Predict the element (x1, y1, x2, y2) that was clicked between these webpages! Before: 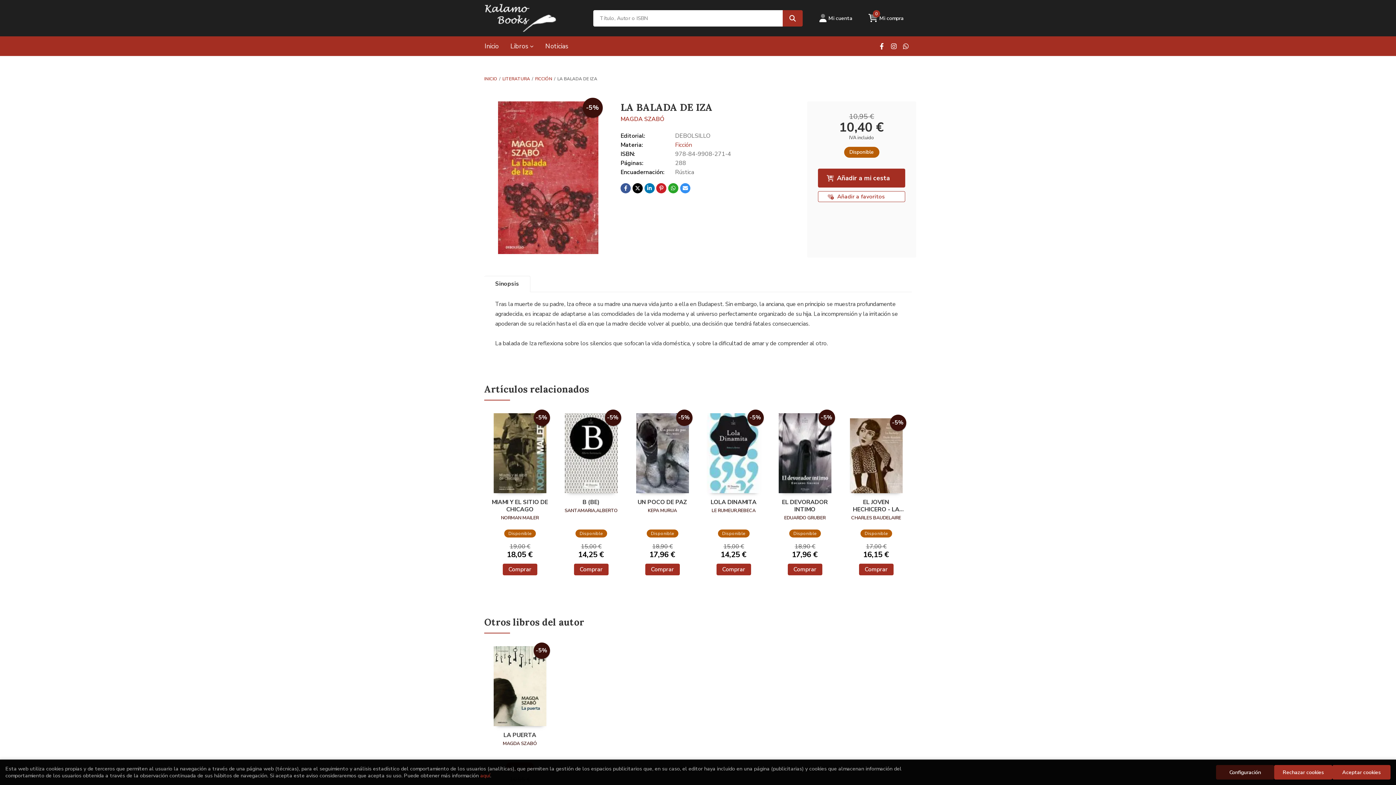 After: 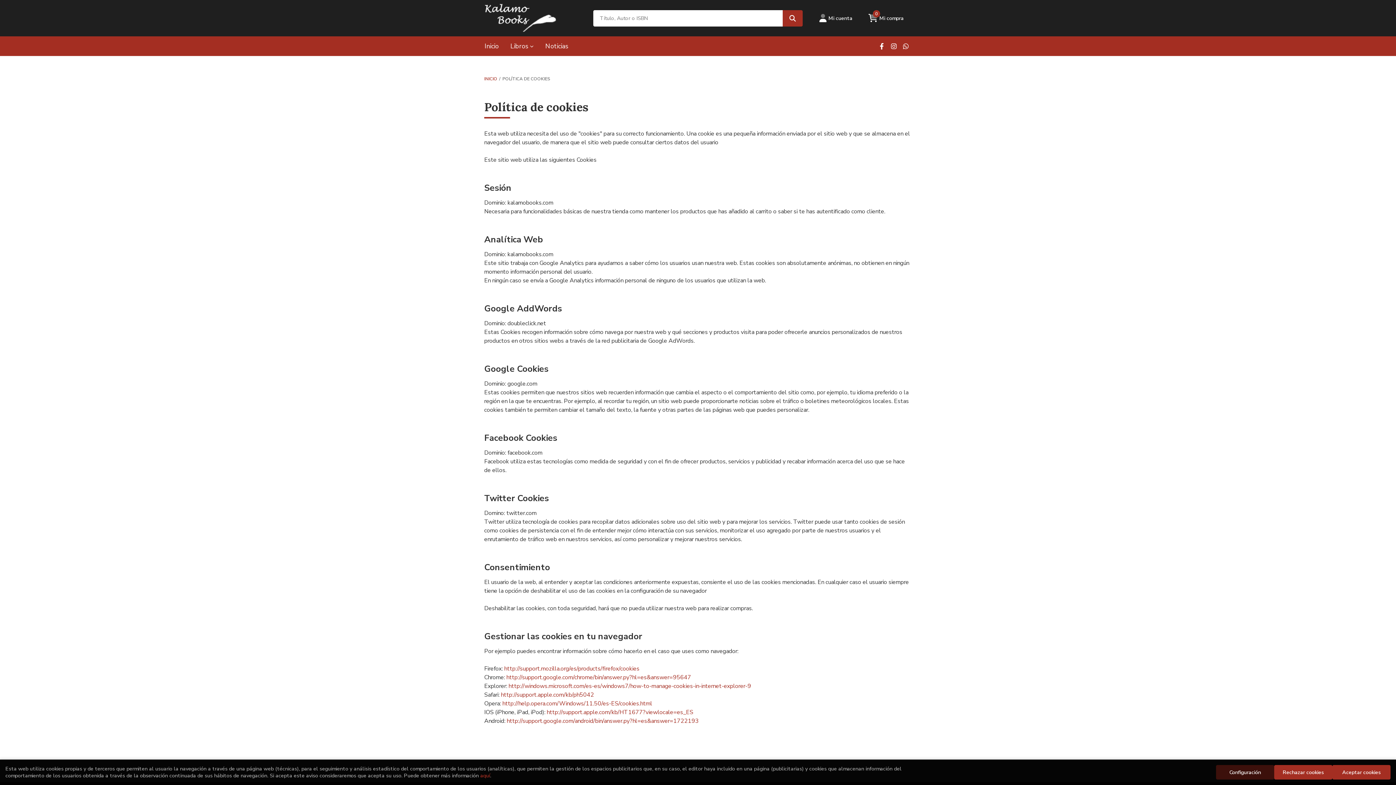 Action: bbox: (480, 772, 490, 779) label: aquí